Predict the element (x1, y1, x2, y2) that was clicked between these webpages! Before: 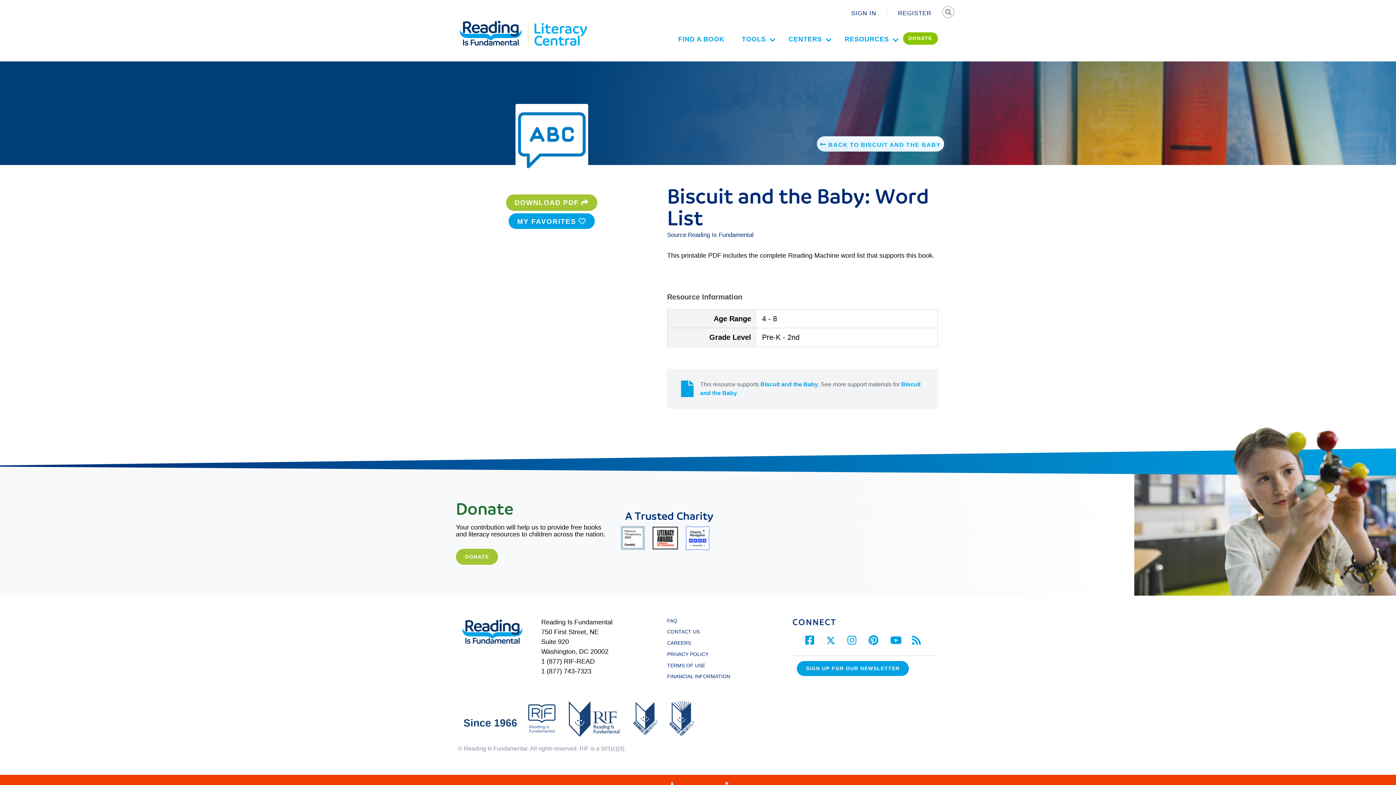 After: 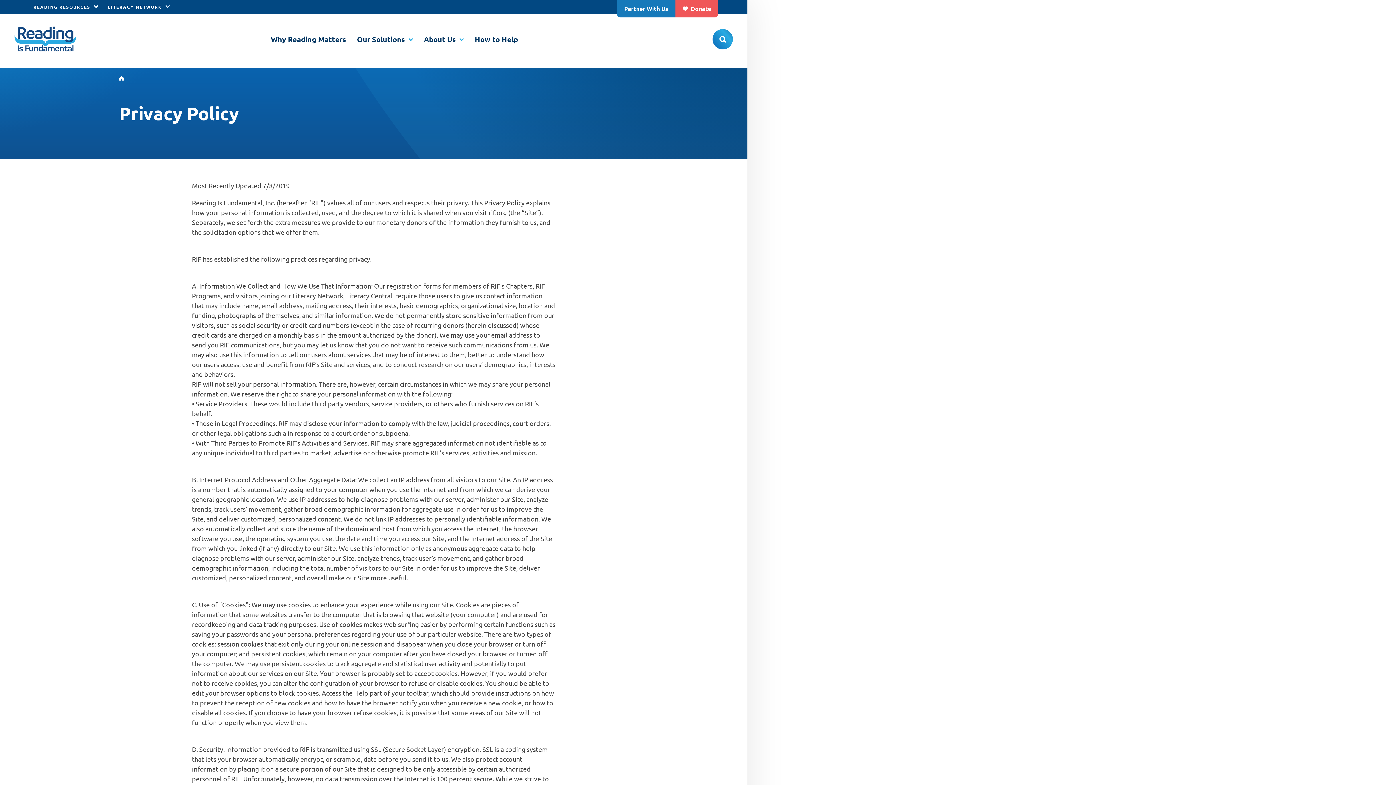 Action: bbox: (667, 651, 708, 657) label: PRIVACY POLICY